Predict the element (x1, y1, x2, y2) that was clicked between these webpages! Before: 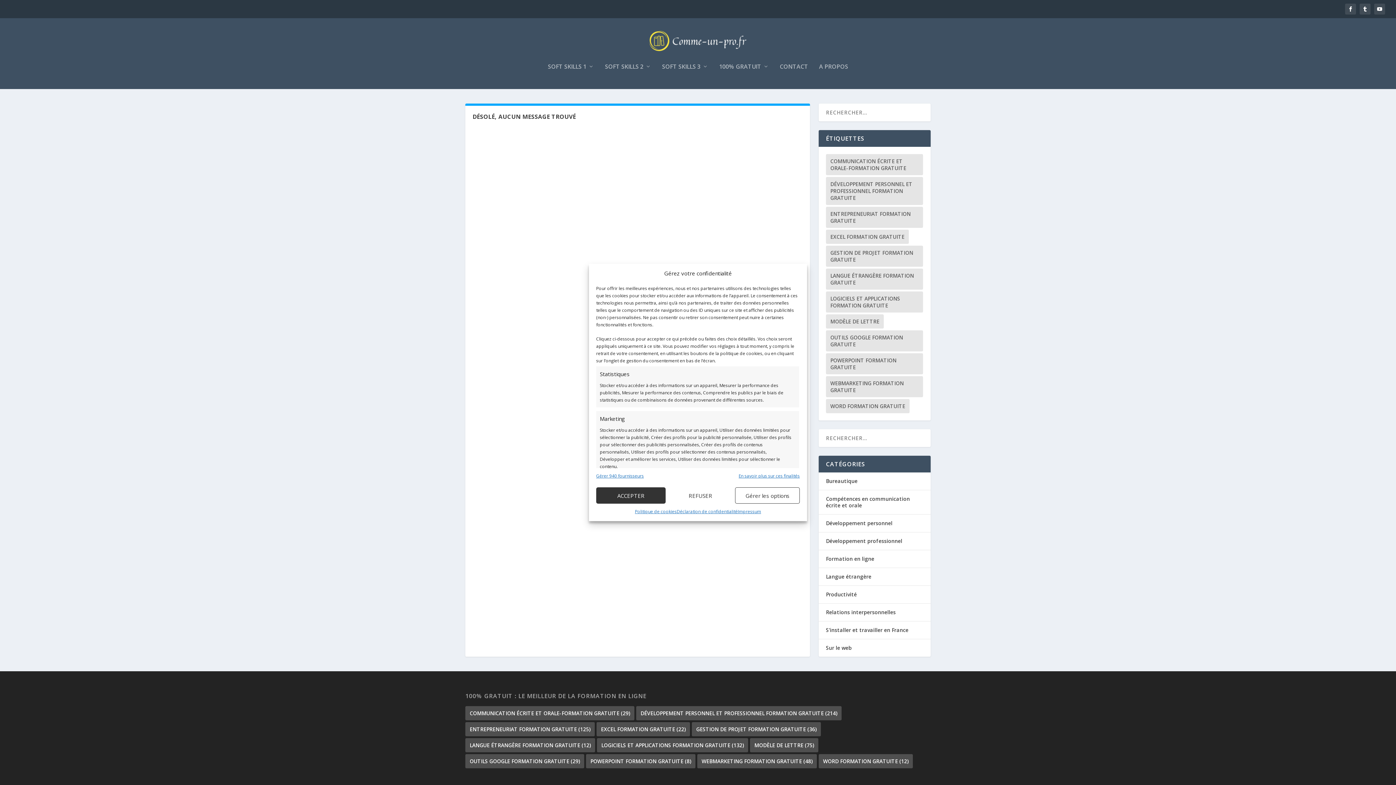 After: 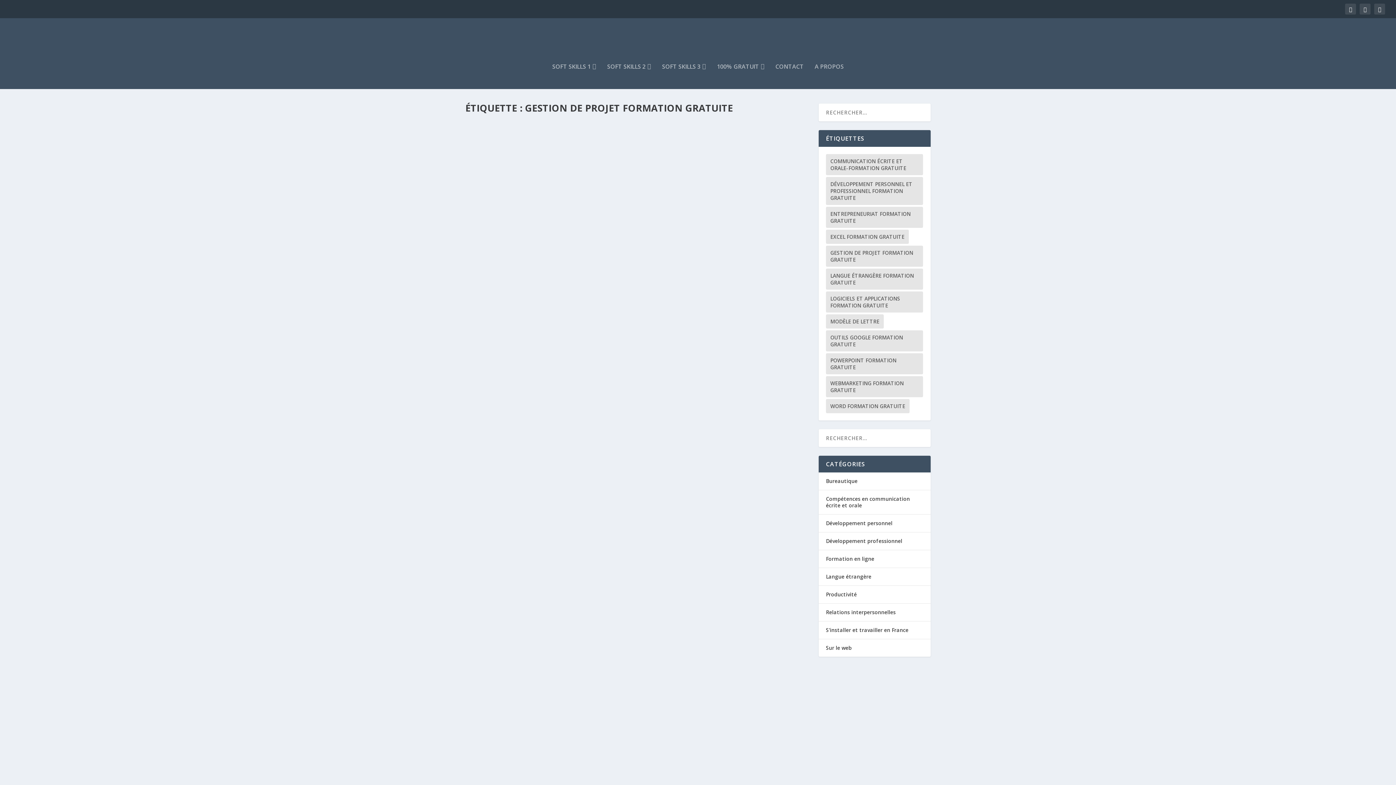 Action: label: gestion de projet formation gratuite (36 éléments) bbox: (826, 245, 923, 266)